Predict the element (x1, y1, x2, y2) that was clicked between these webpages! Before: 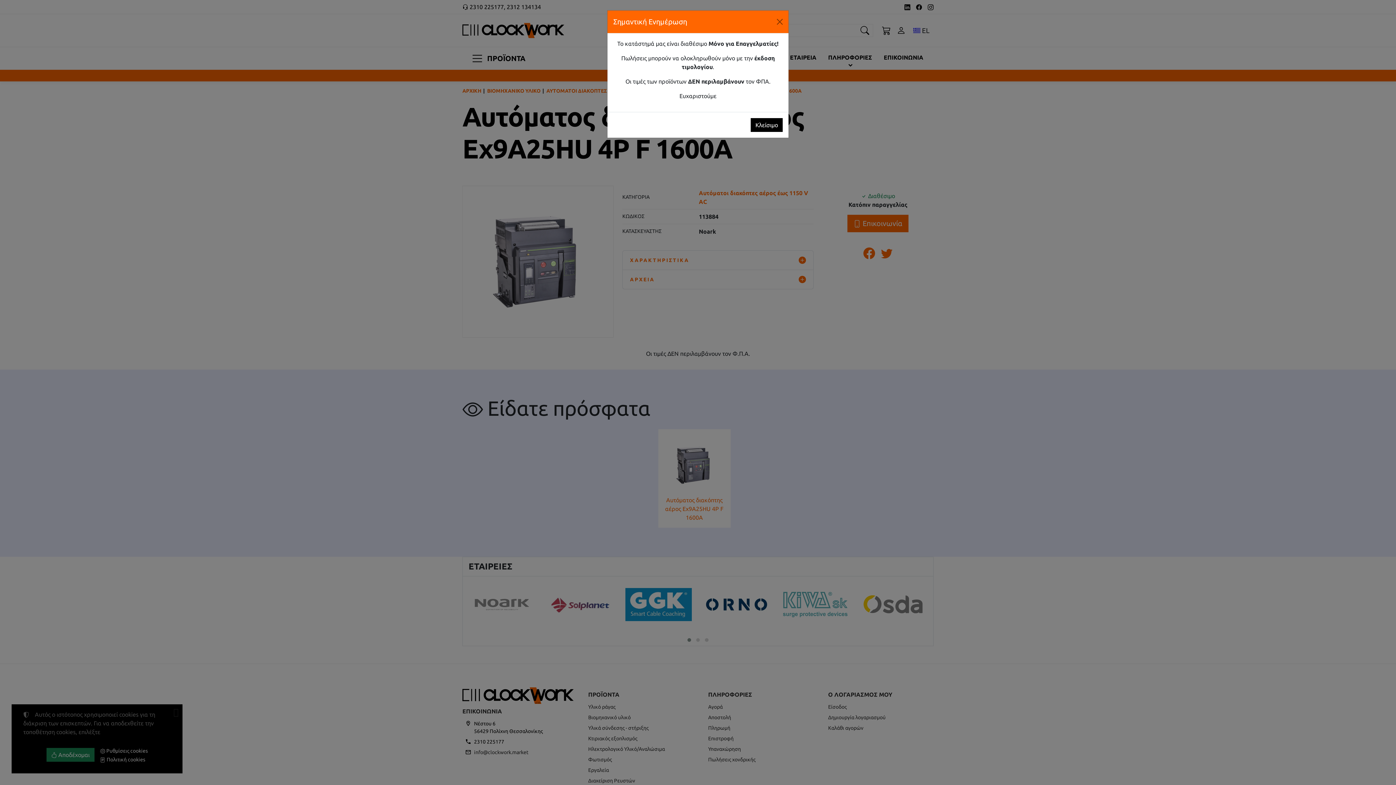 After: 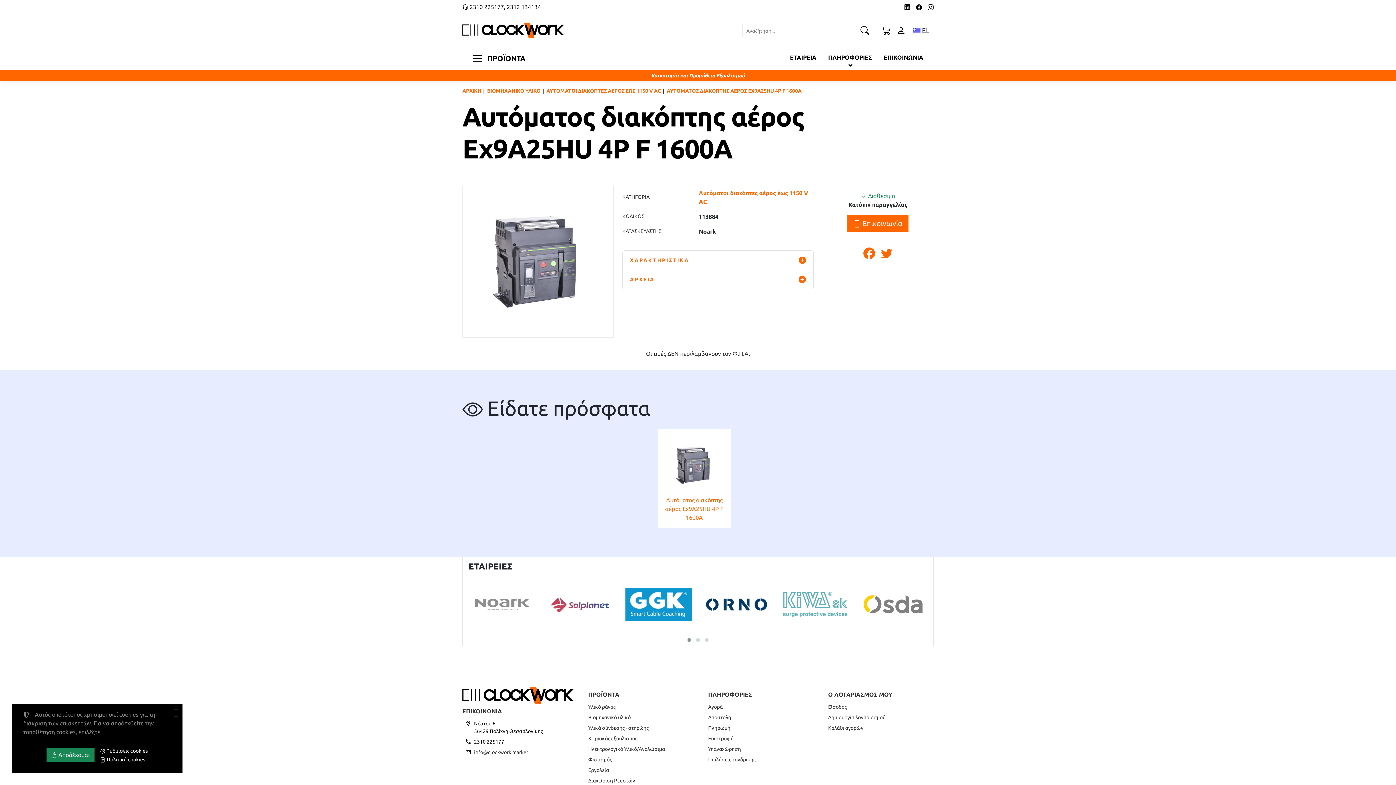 Action: label: Κλείσιμο bbox: (774, 16, 785, 27)